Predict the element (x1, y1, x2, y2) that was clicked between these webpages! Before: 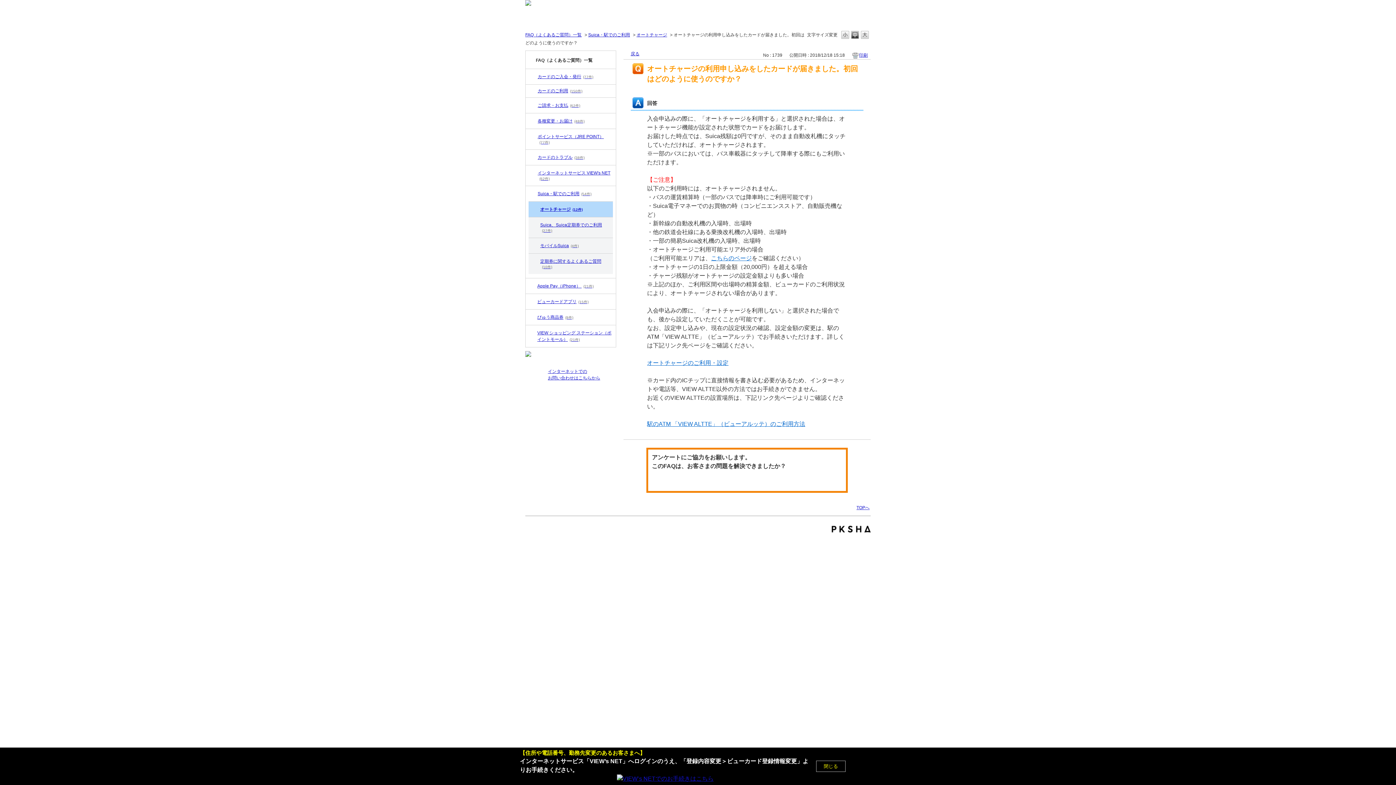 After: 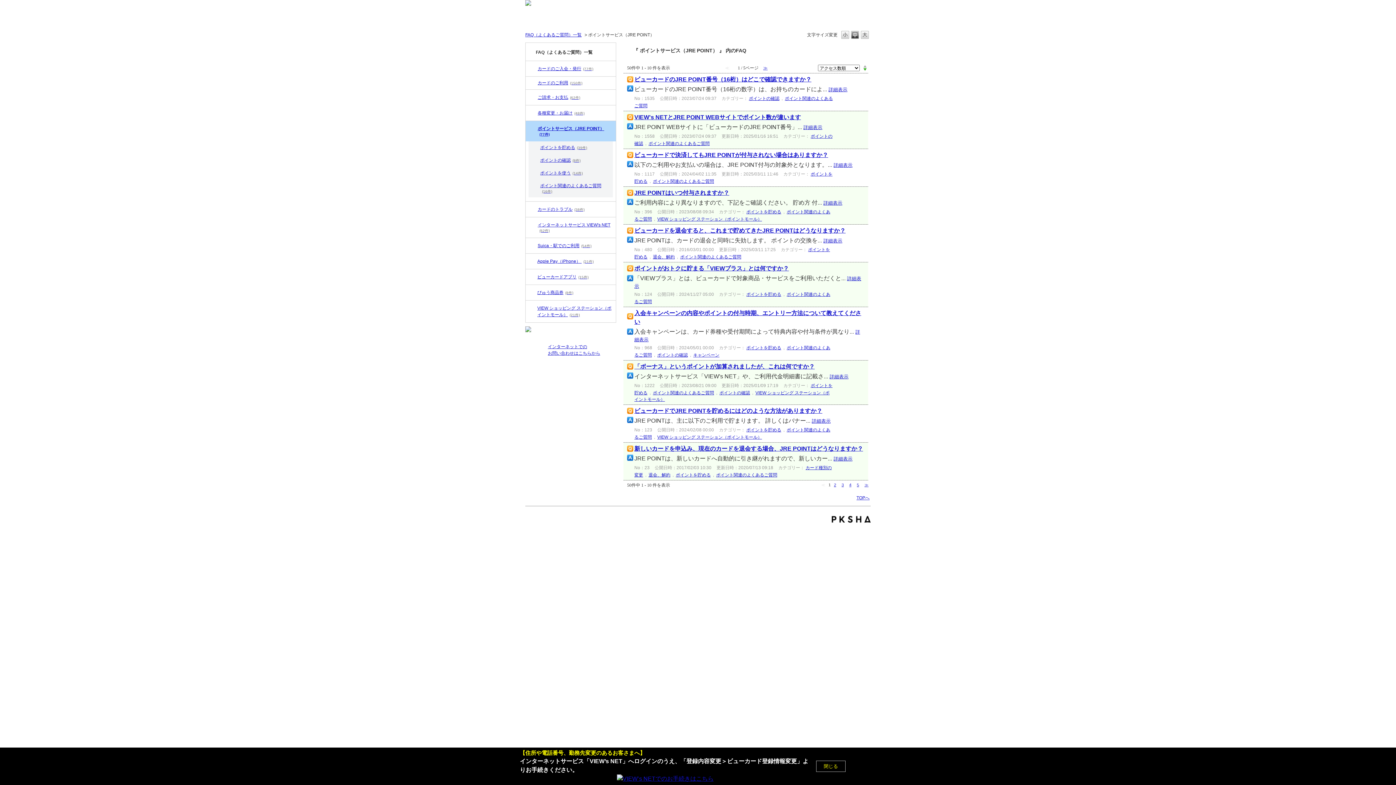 Action: bbox: (537, 133, 612, 145) label: ポイントサービス（JRE POINT）(77件)